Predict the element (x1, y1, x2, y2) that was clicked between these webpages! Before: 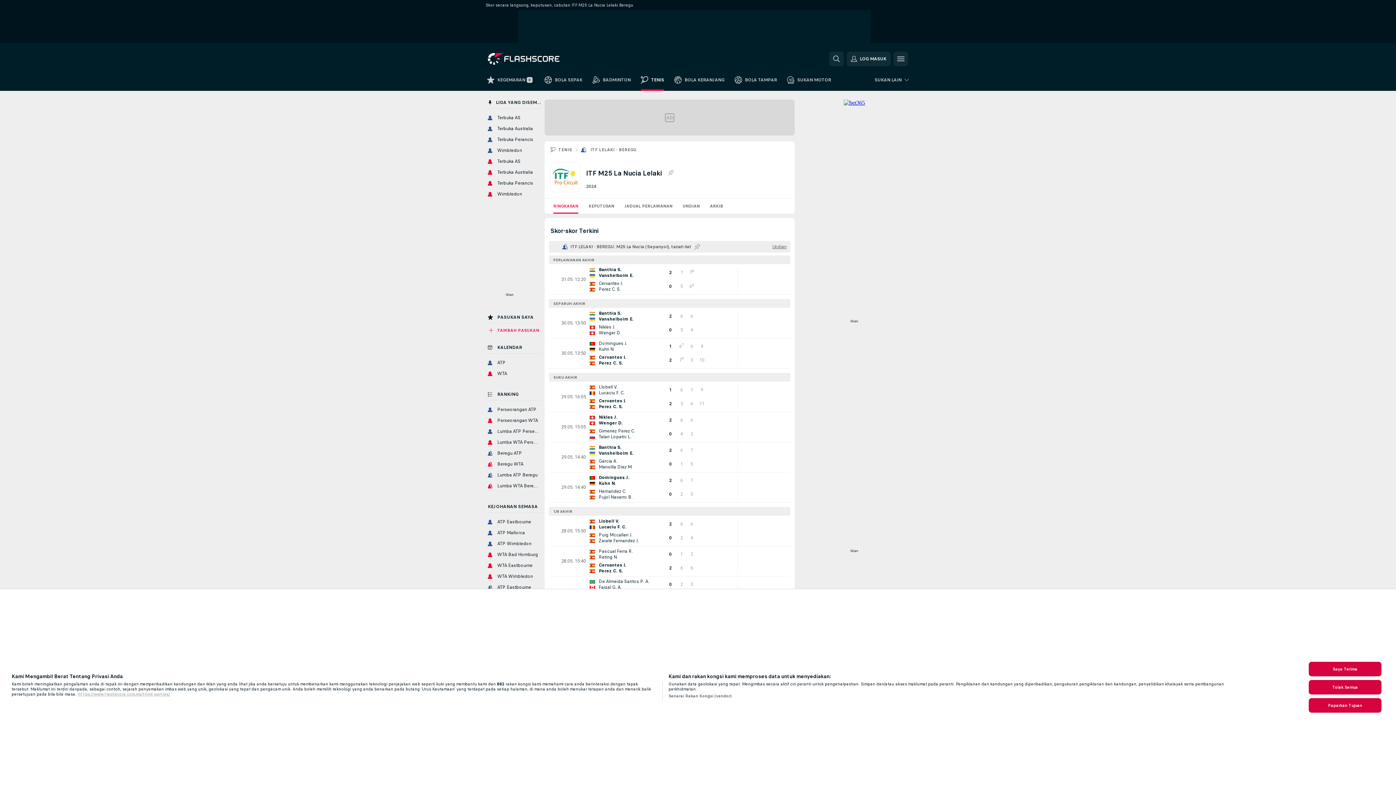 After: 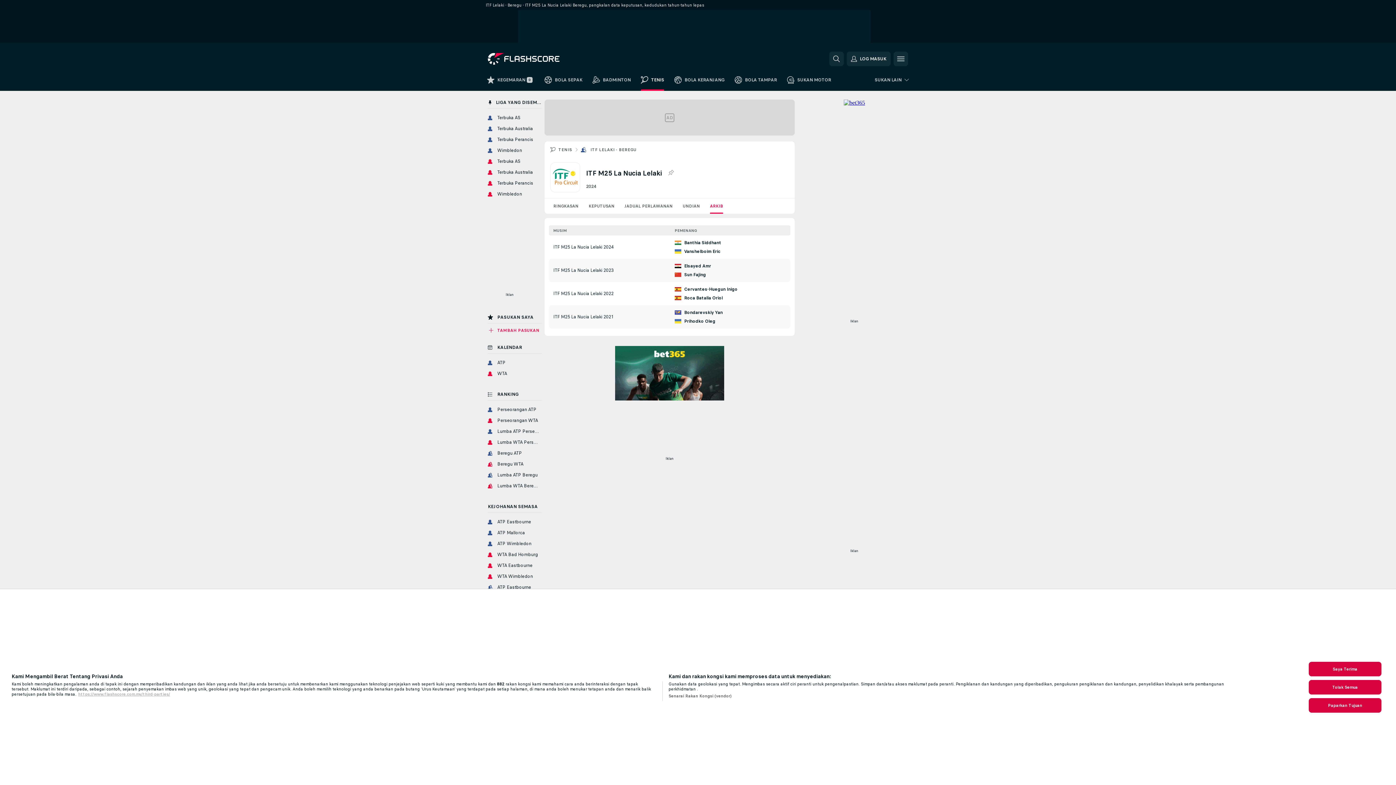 Action: label: ARKIB bbox: (705, 198, 728, 213)